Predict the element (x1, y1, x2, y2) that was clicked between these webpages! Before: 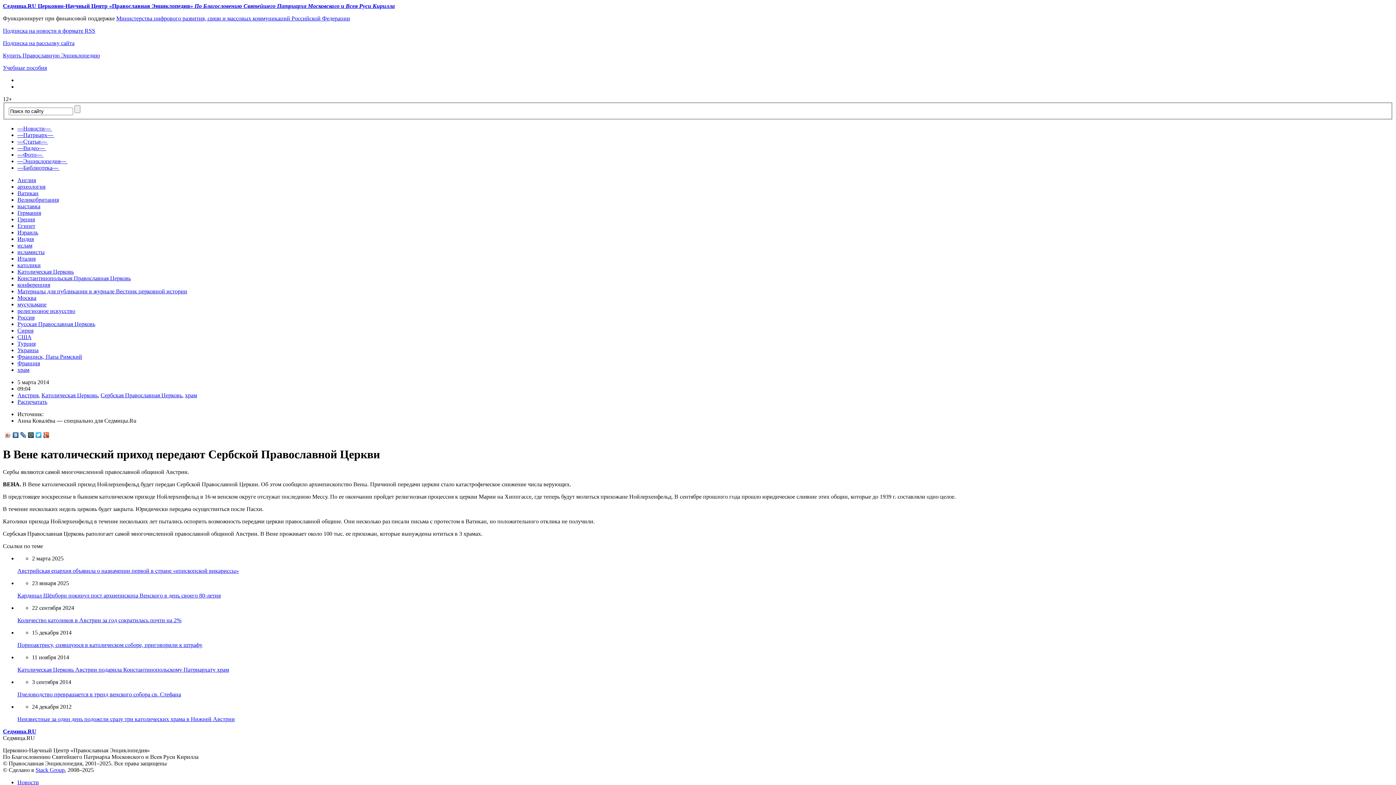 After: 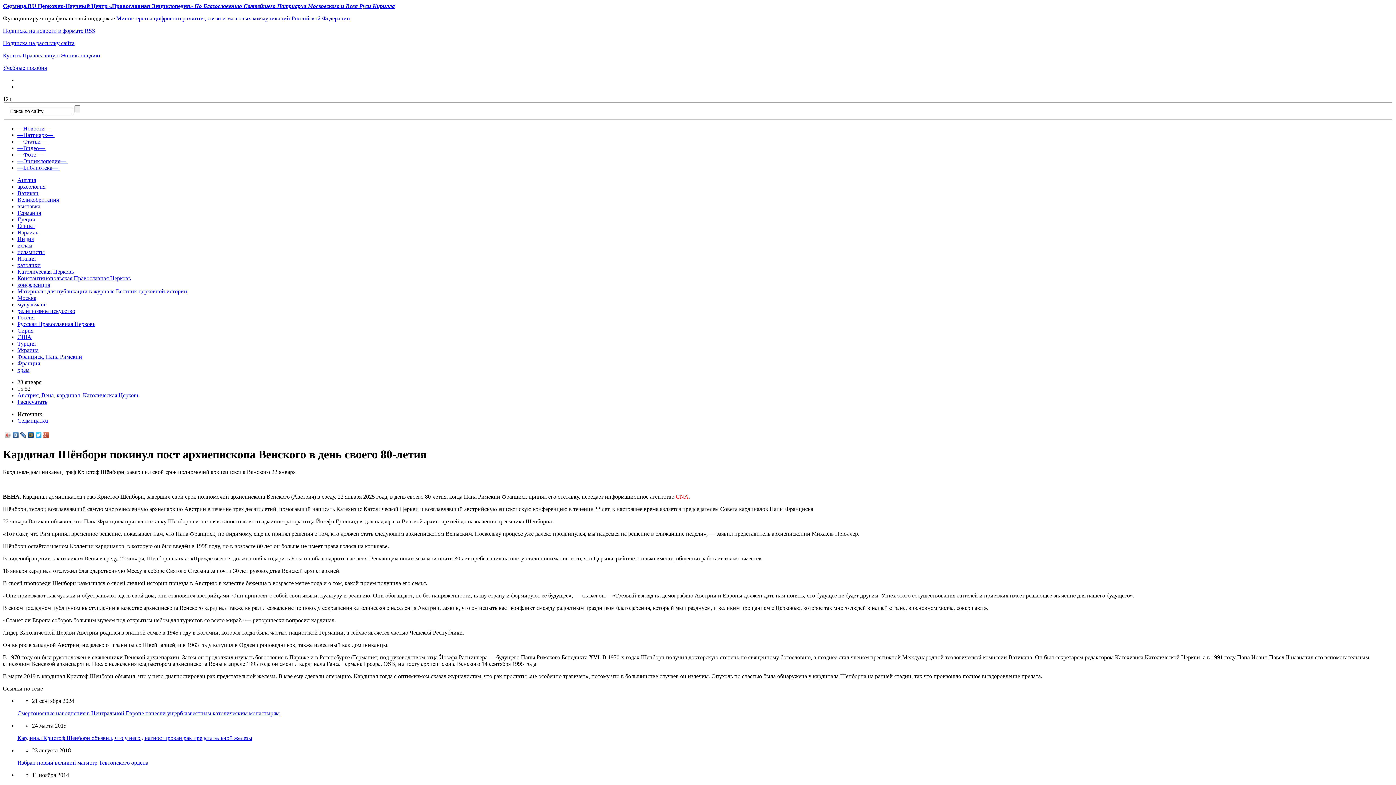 Action: bbox: (17, 592, 220, 599) label: Кардинал Шёнборн покинул пост архиепископа Венского в день своего 80-летия